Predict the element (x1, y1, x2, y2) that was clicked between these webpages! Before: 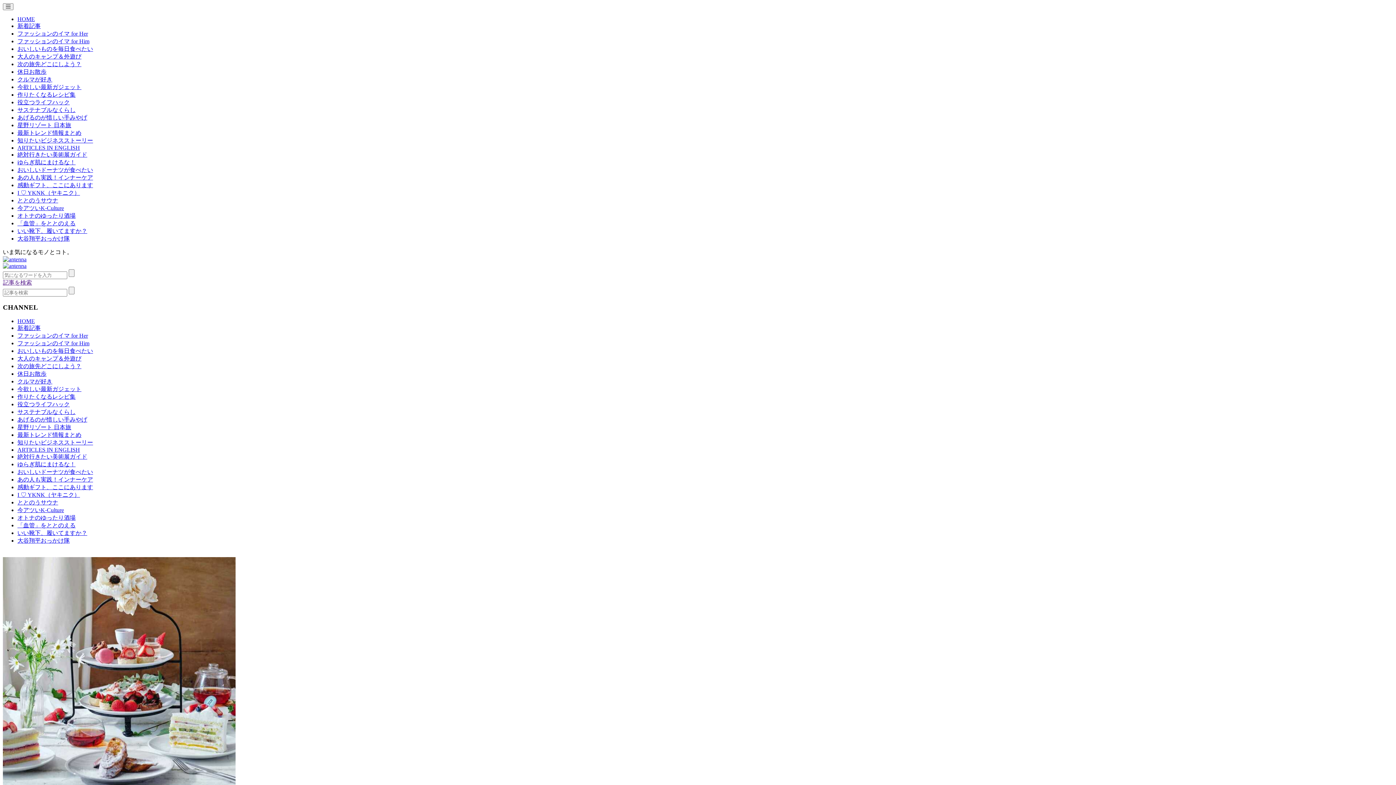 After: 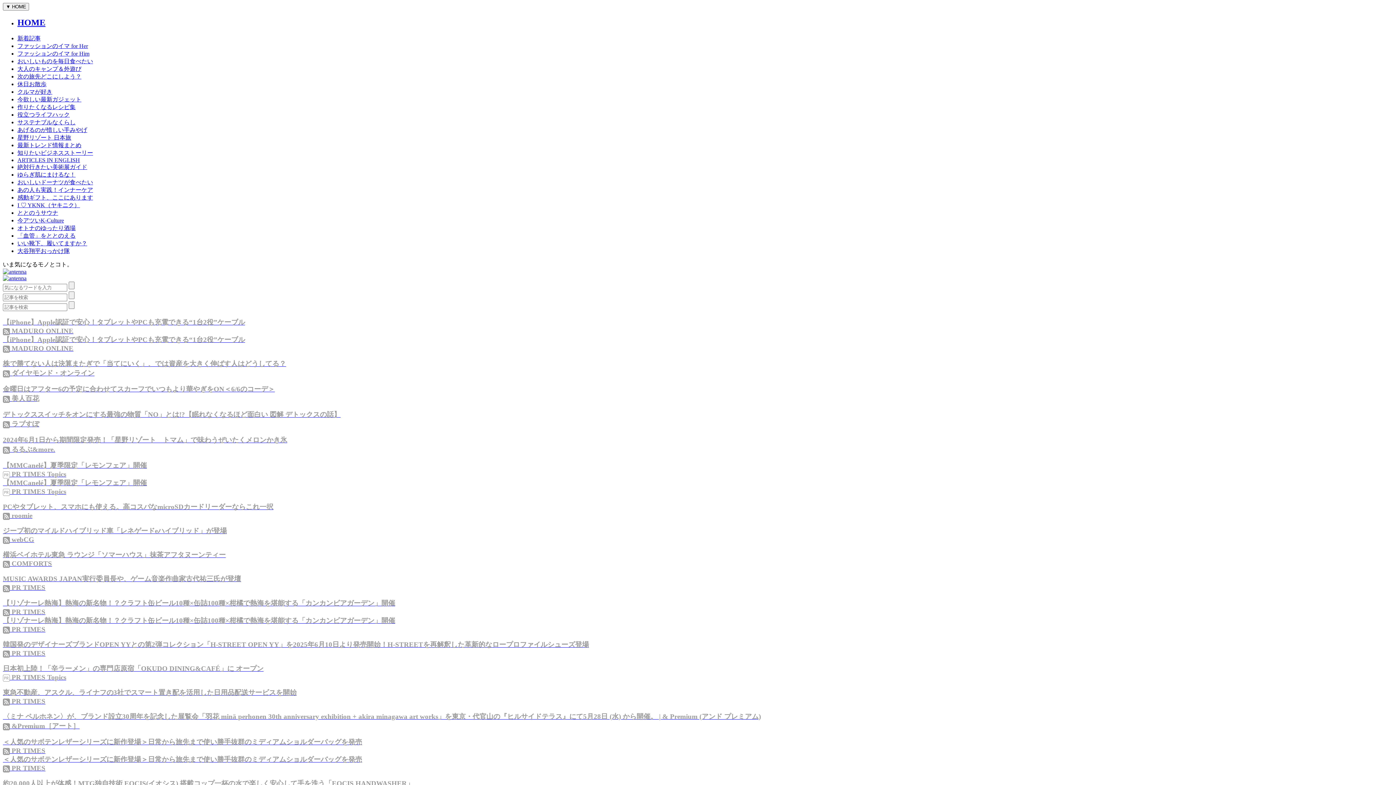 Action: bbox: (2, 256, 26, 262)